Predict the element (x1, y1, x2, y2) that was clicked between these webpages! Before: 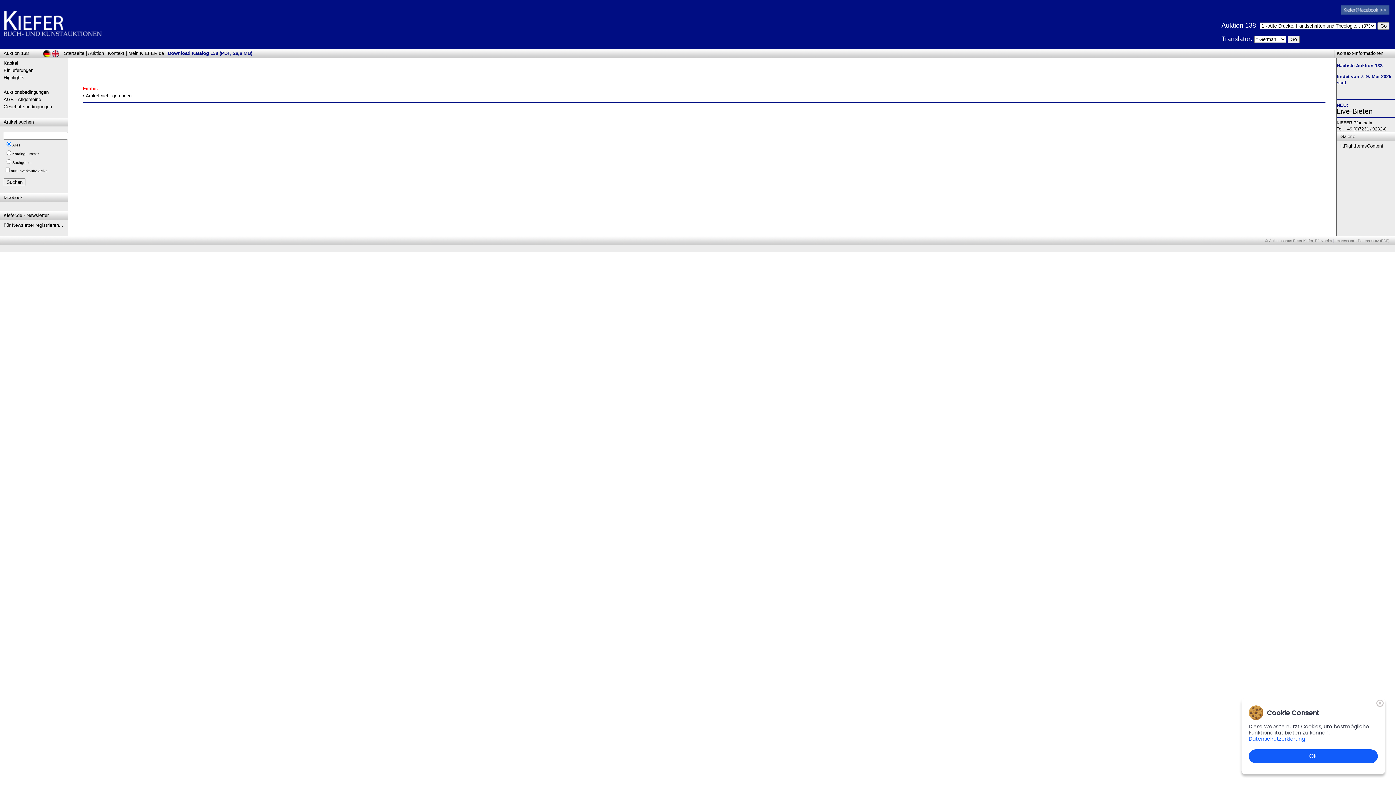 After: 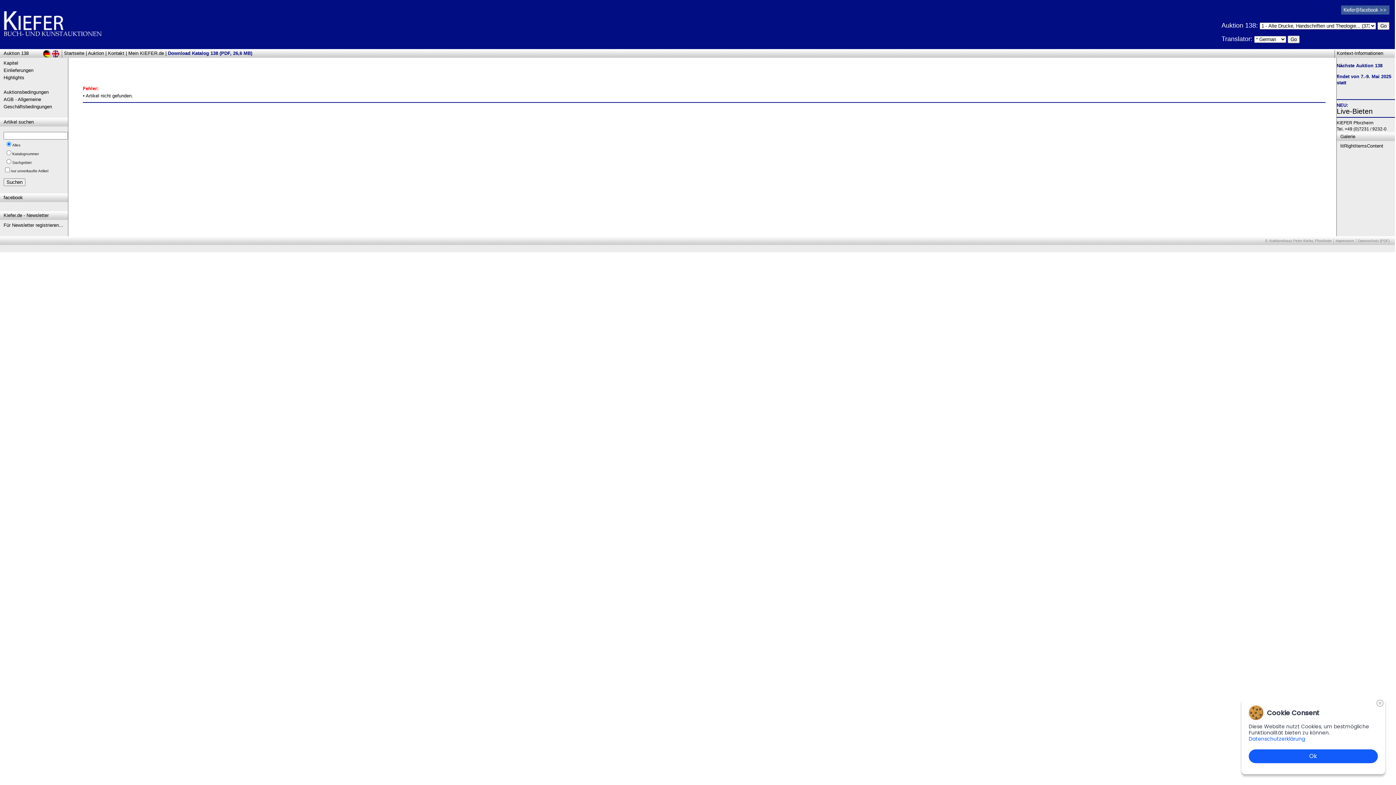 Action: bbox: (1341, 10, 1389, 15)